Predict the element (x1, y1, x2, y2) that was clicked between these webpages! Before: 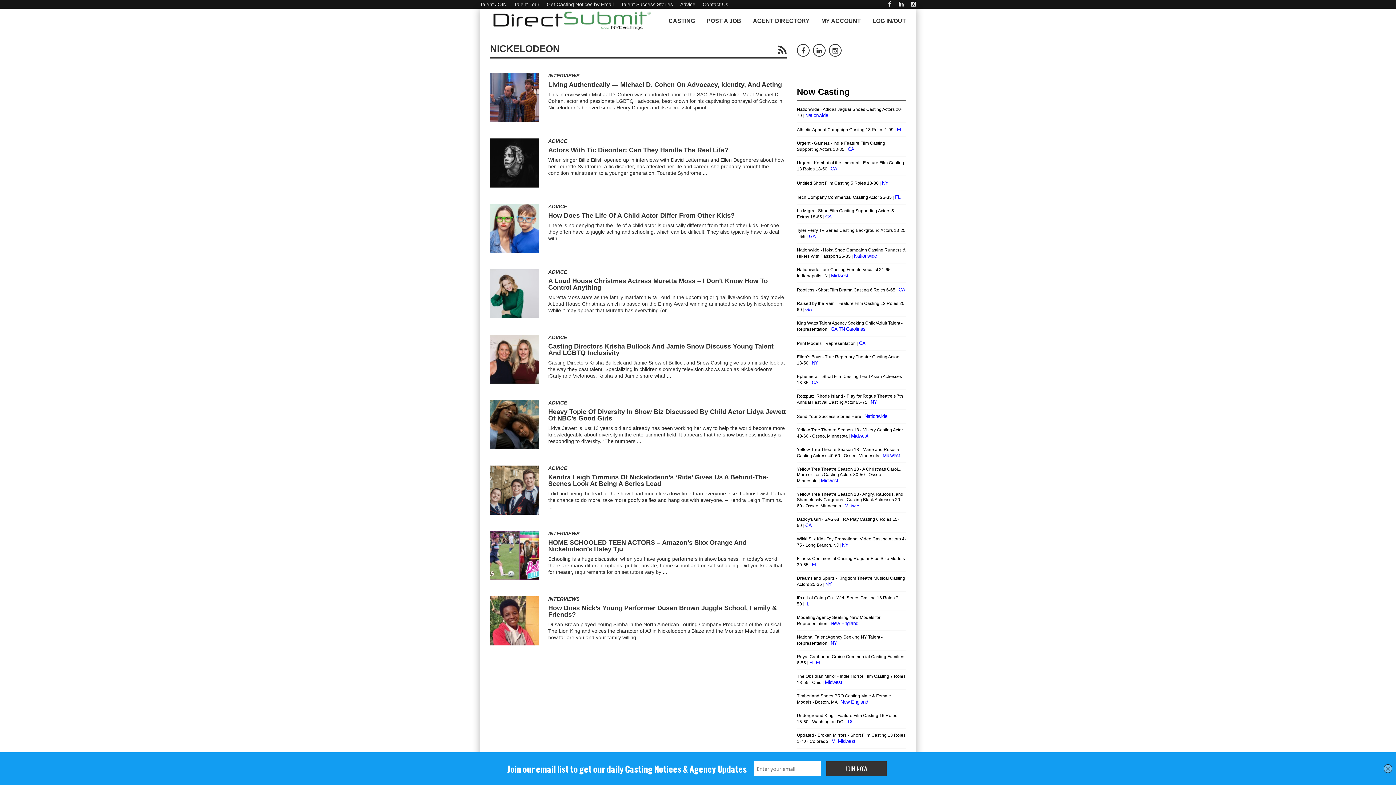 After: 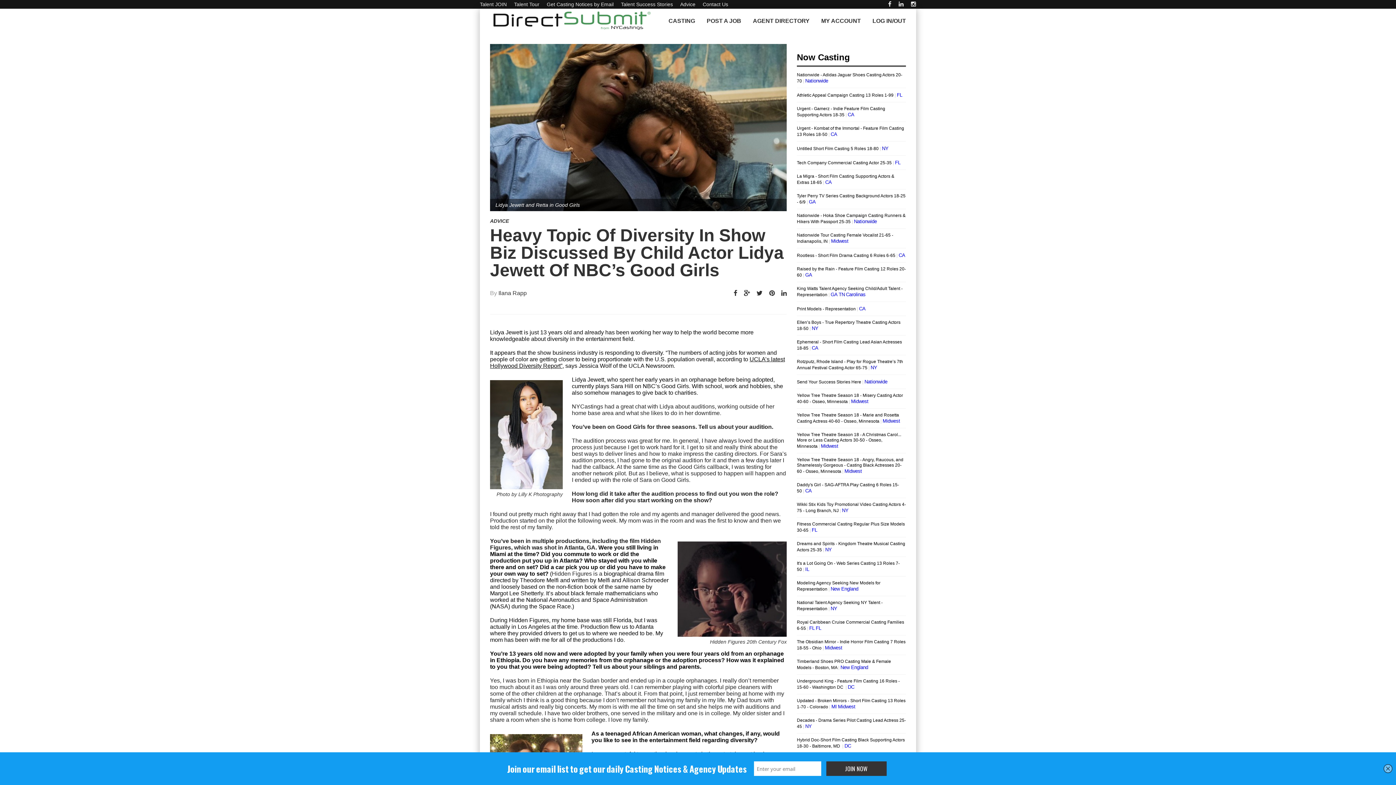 Action: label: Heavy Topic Of Diversity In Show Biz Discussed By Child Actor Lidya Jewett Of NBC’s Good Girls bbox: (548, 408, 786, 422)